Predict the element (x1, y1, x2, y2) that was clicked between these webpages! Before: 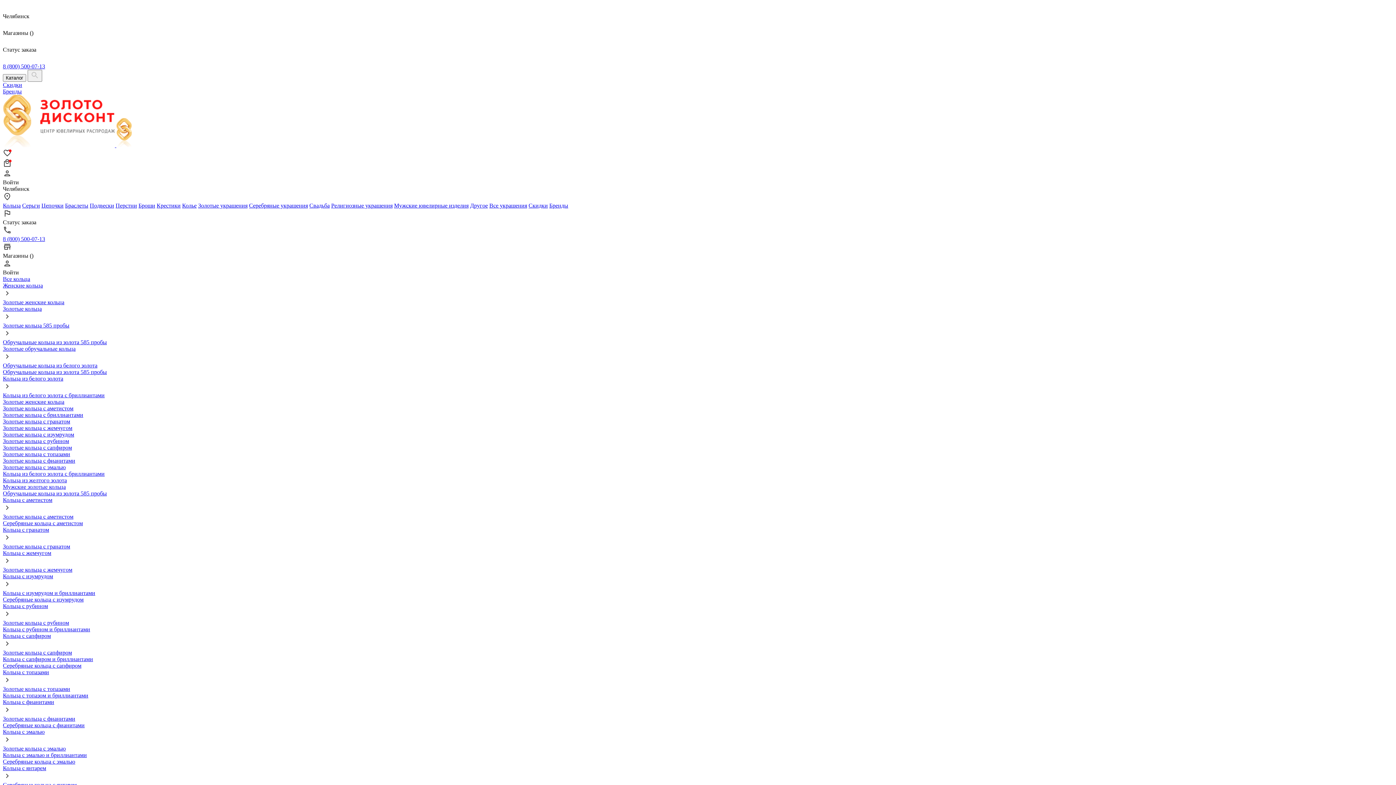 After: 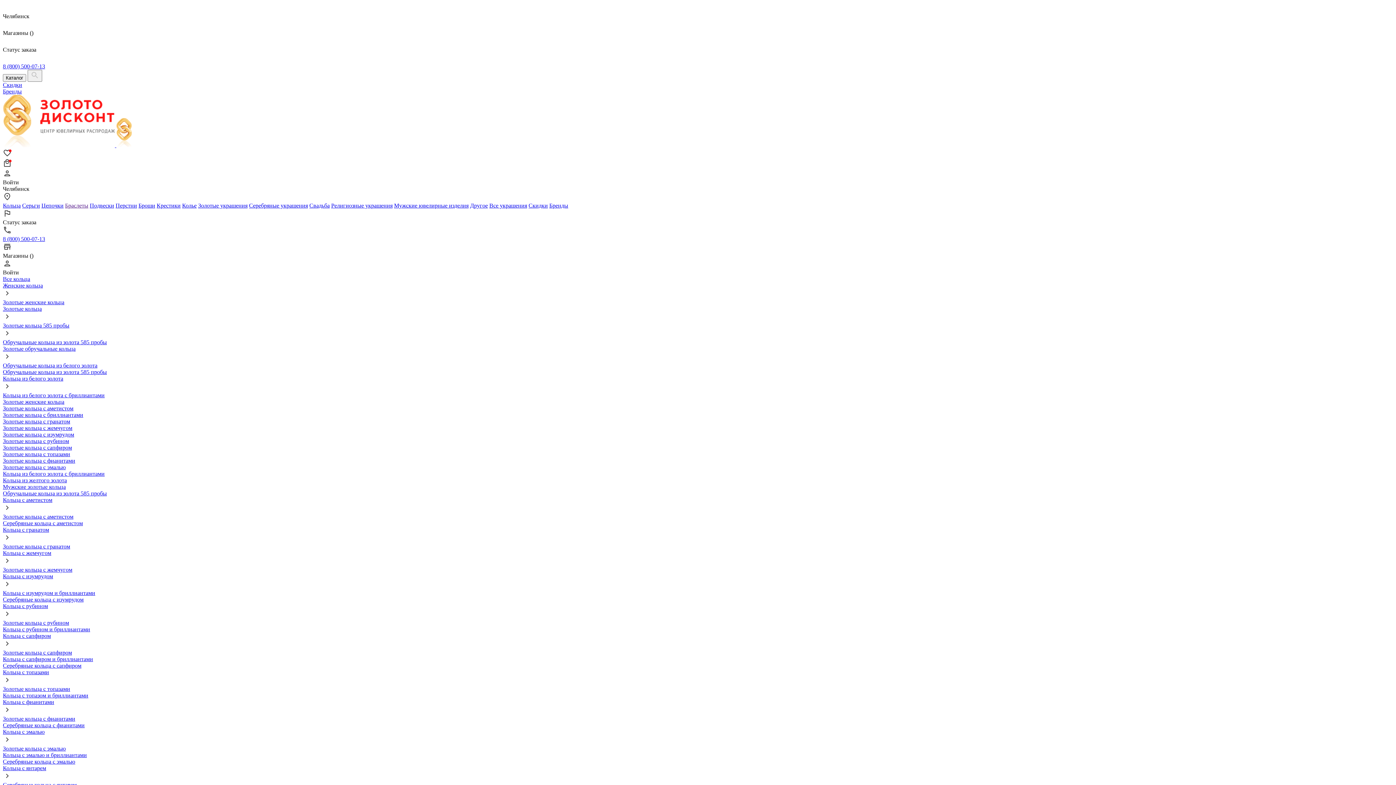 Action: bbox: (65, 202, 88, 208) label: Браслеты